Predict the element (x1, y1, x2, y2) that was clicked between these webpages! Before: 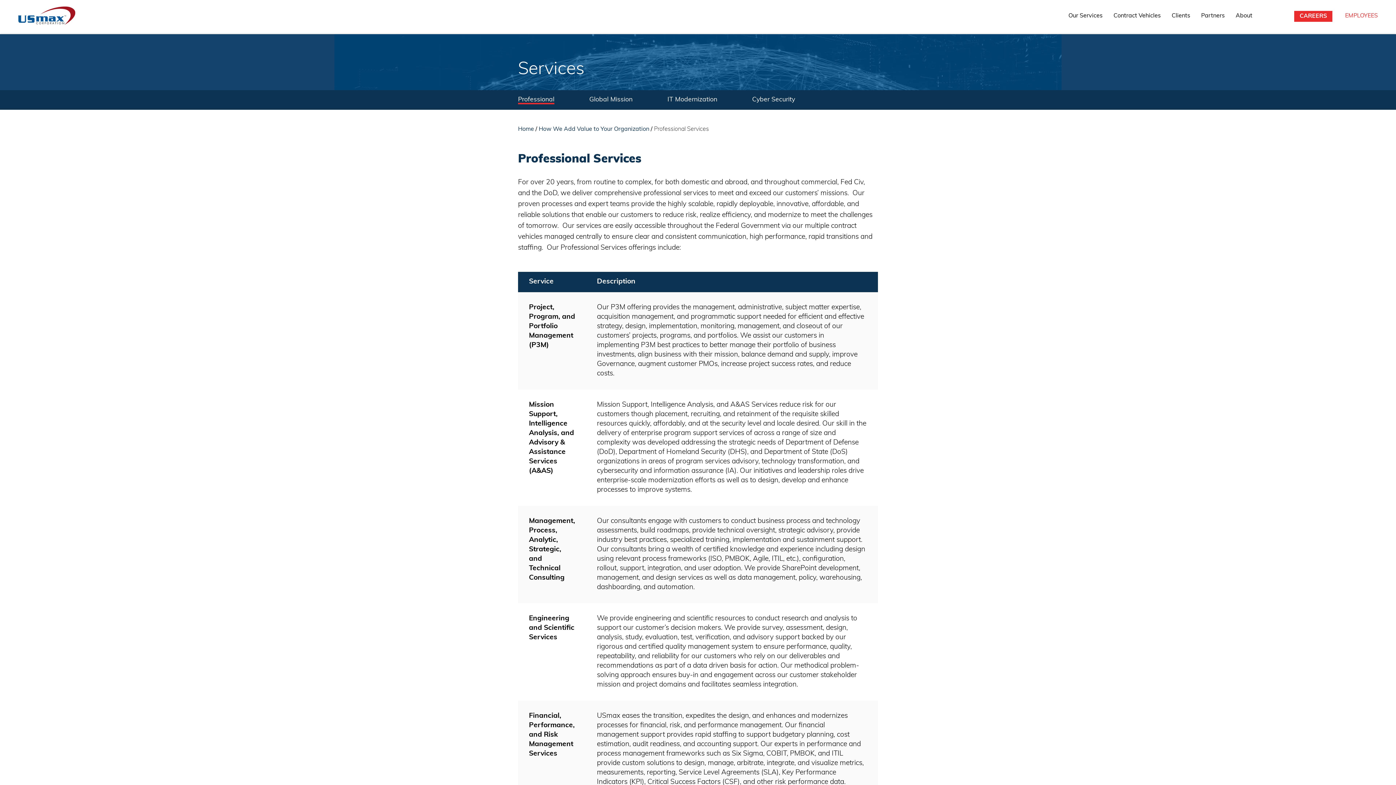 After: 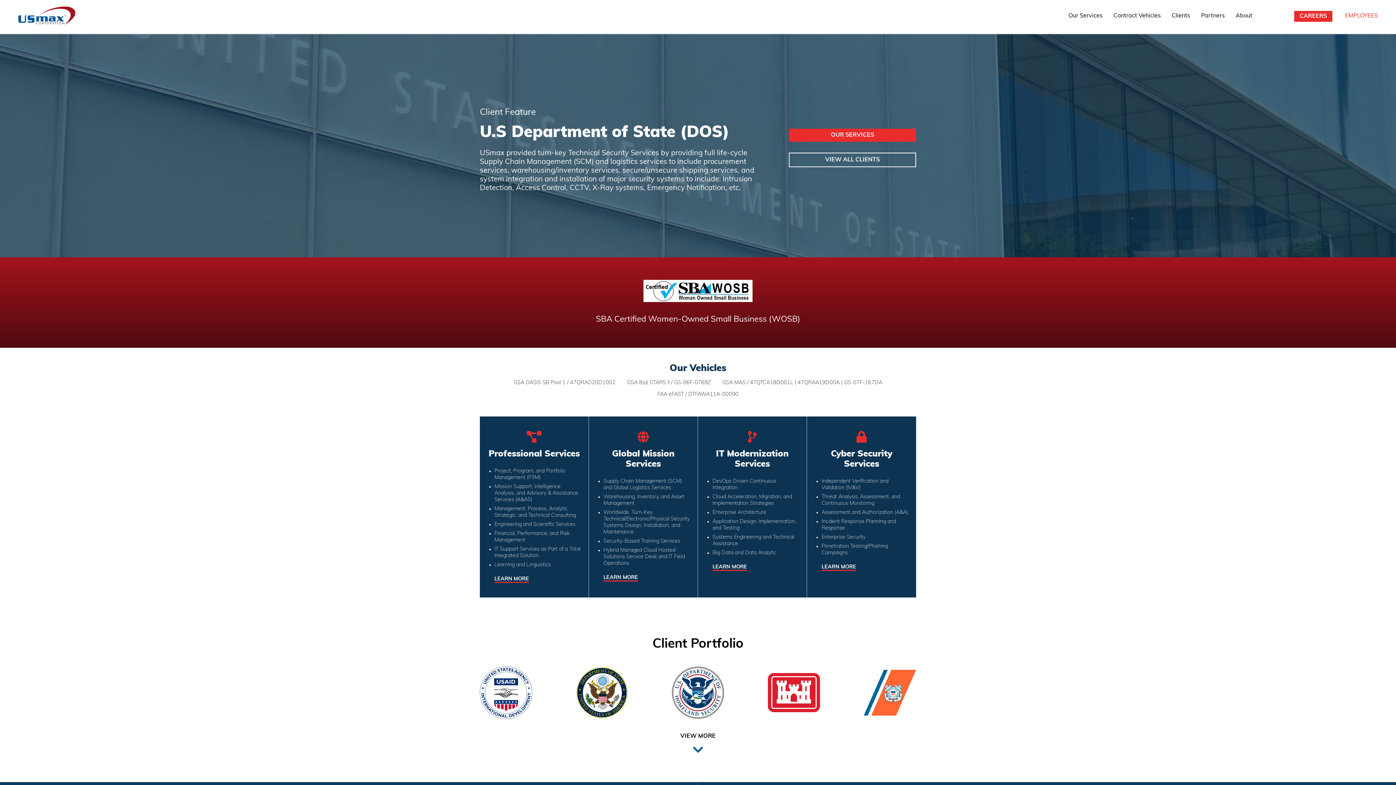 Action: label: Home bbox: (518, 126, 534, 132)